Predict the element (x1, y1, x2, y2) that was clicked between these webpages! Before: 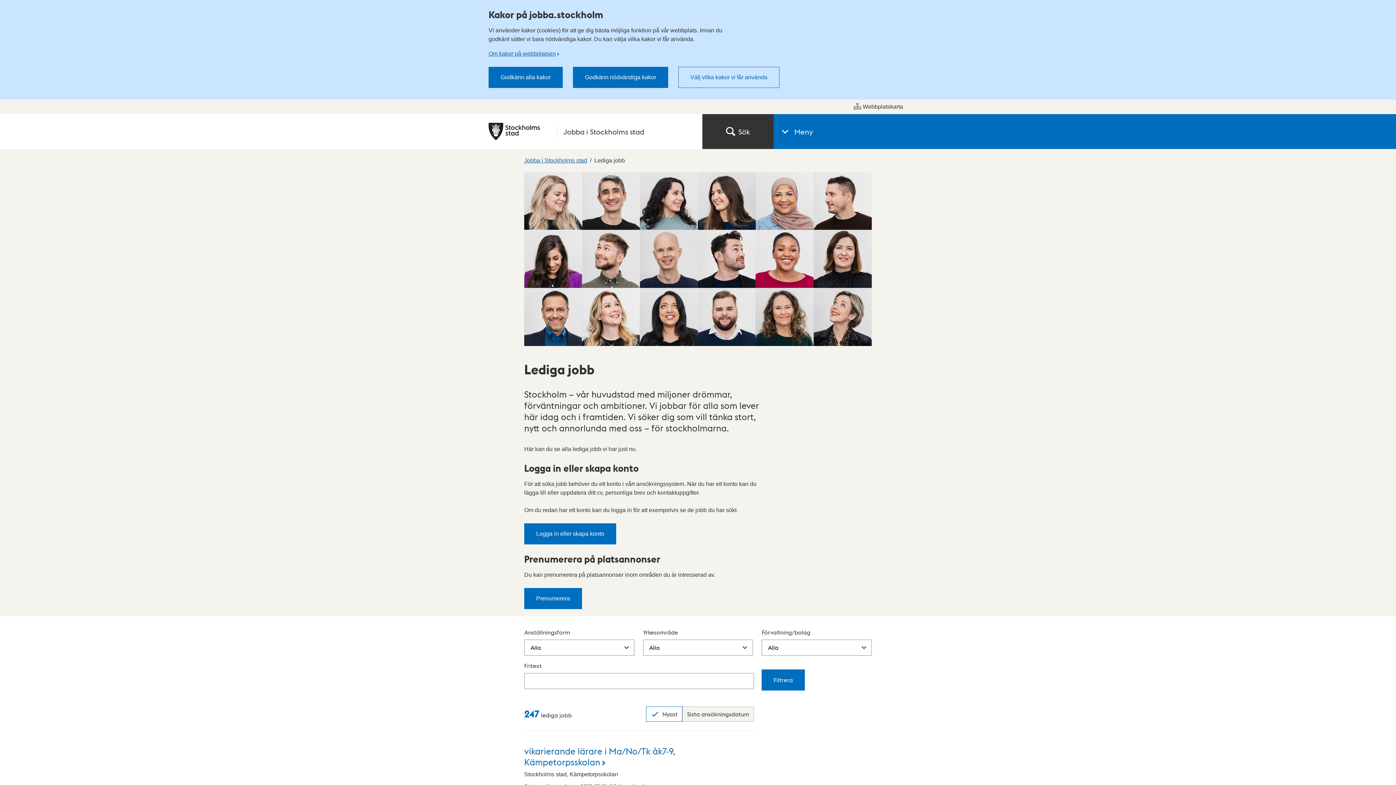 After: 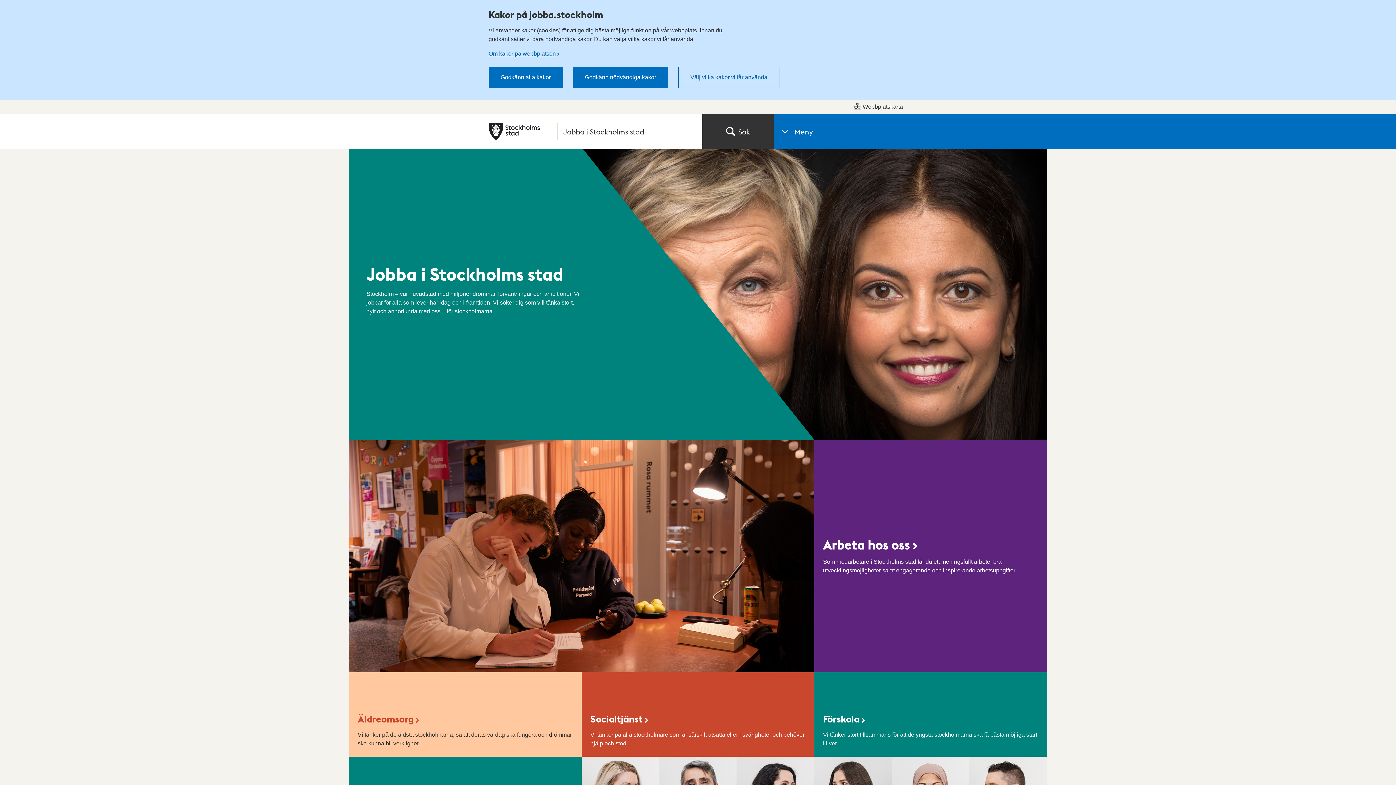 Action: bbox: (488, 122, 693, 140) label: Stockholms stad, till startsidan för Jobba i Stockholms stad.